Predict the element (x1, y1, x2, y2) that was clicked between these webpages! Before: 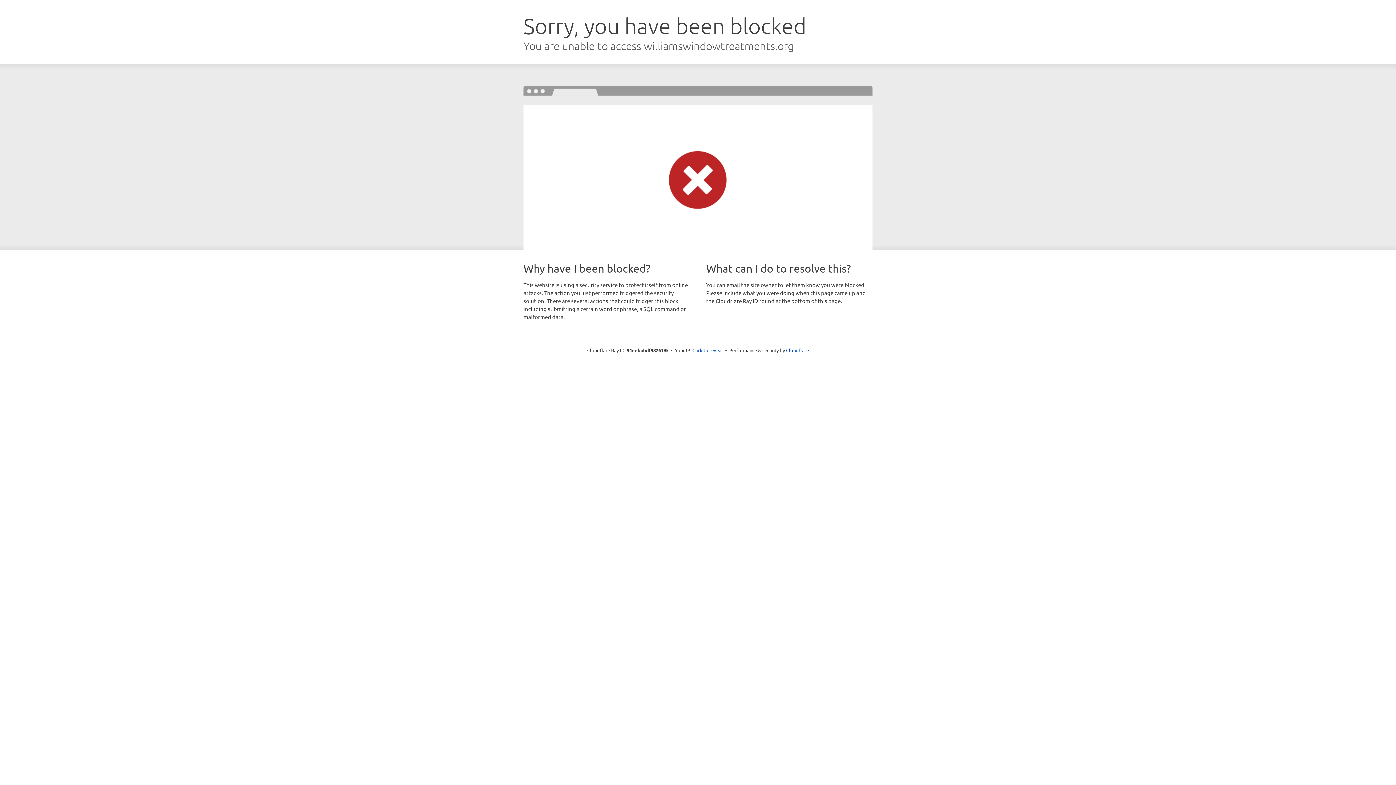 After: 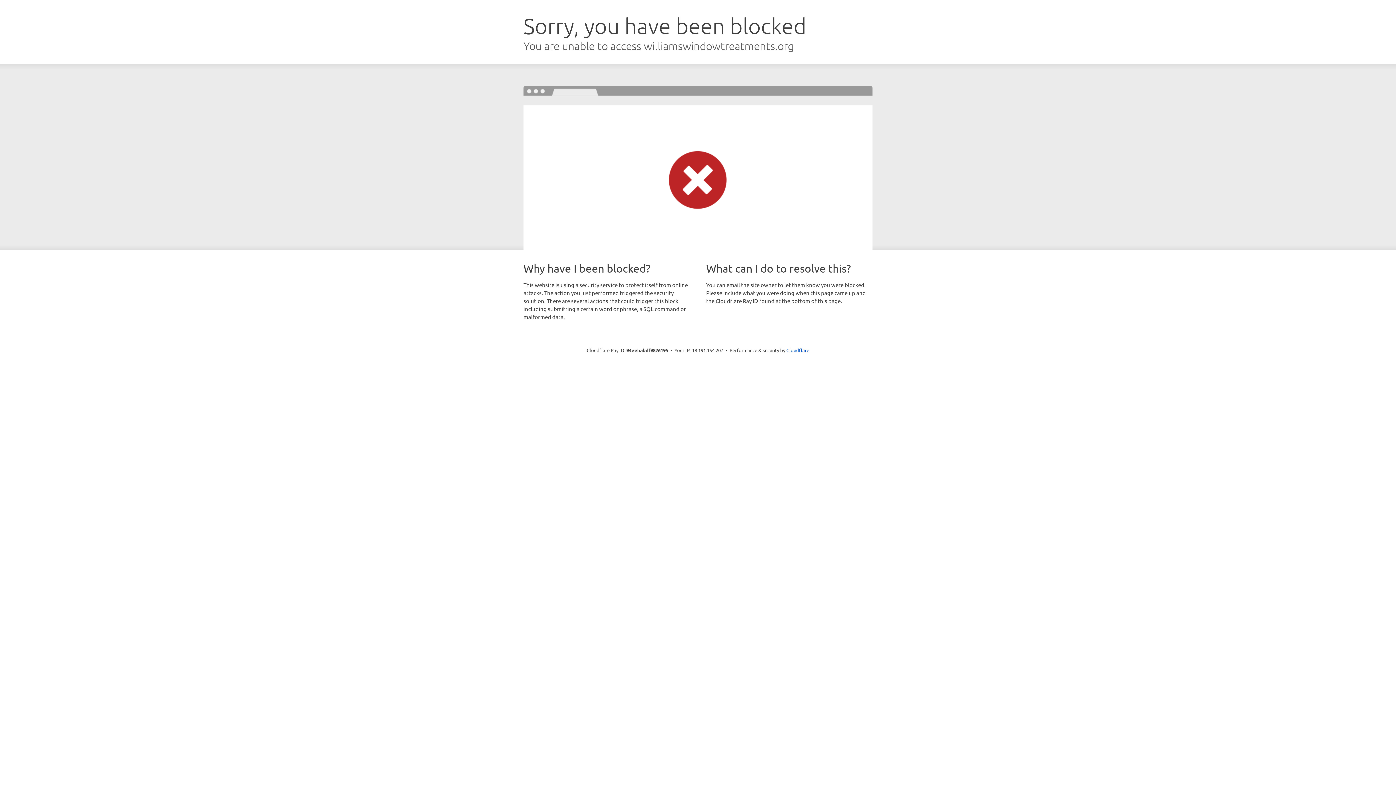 Action: label: Click to reveal bbox: (692, 346, 723, 353)